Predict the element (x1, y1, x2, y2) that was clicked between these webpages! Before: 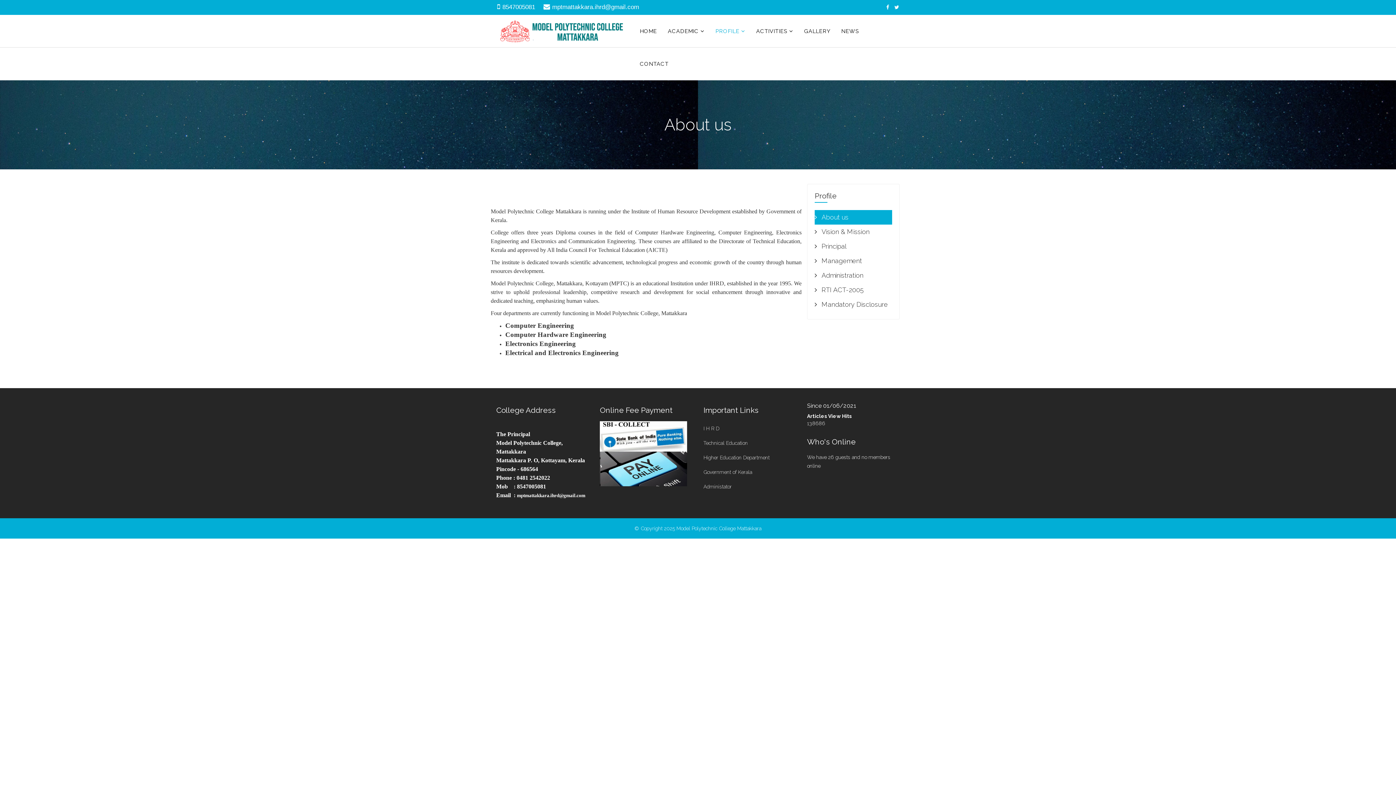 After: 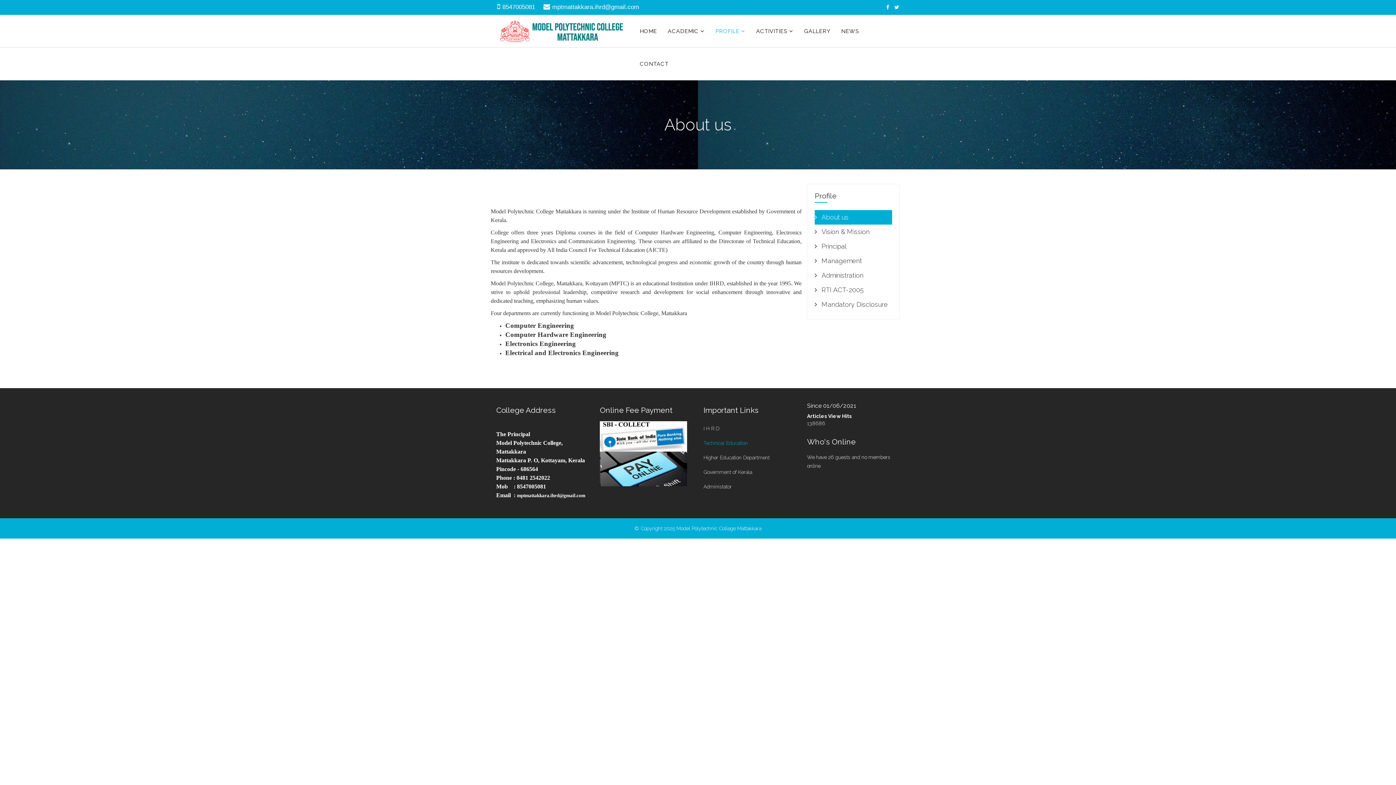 Action: label: Technical Education bbox: (703, 436, 796, 450)